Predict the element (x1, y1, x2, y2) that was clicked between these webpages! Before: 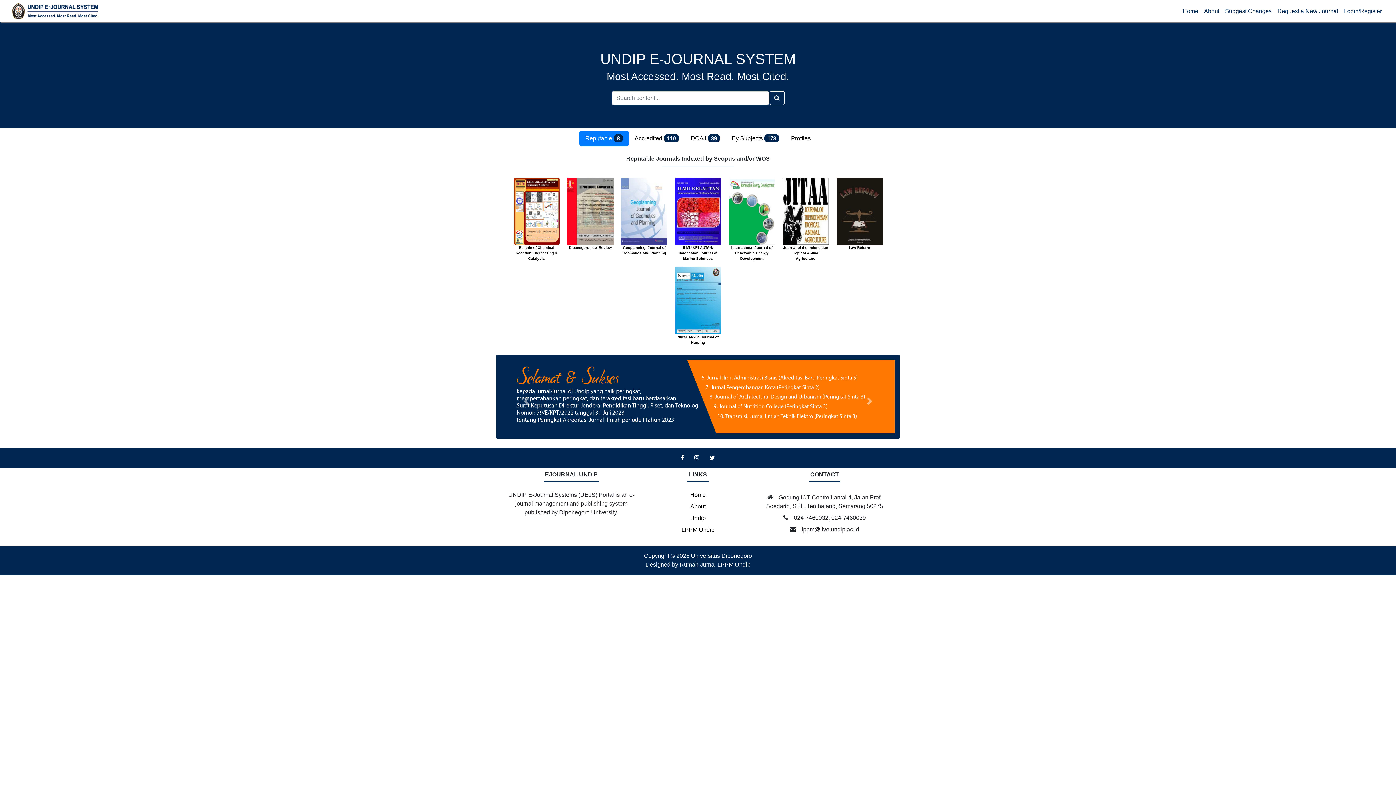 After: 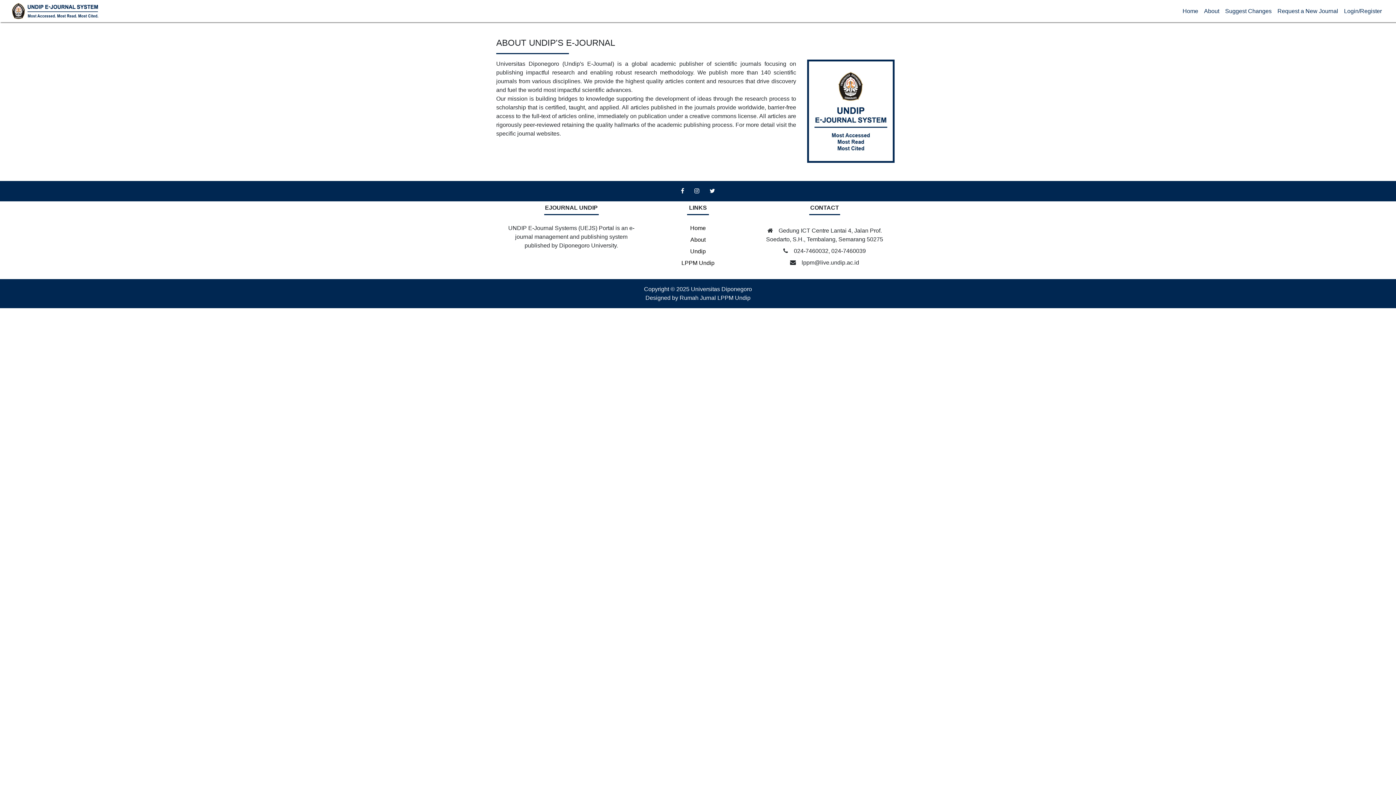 Action: bbox: (690, 503, 705, 509) label: About